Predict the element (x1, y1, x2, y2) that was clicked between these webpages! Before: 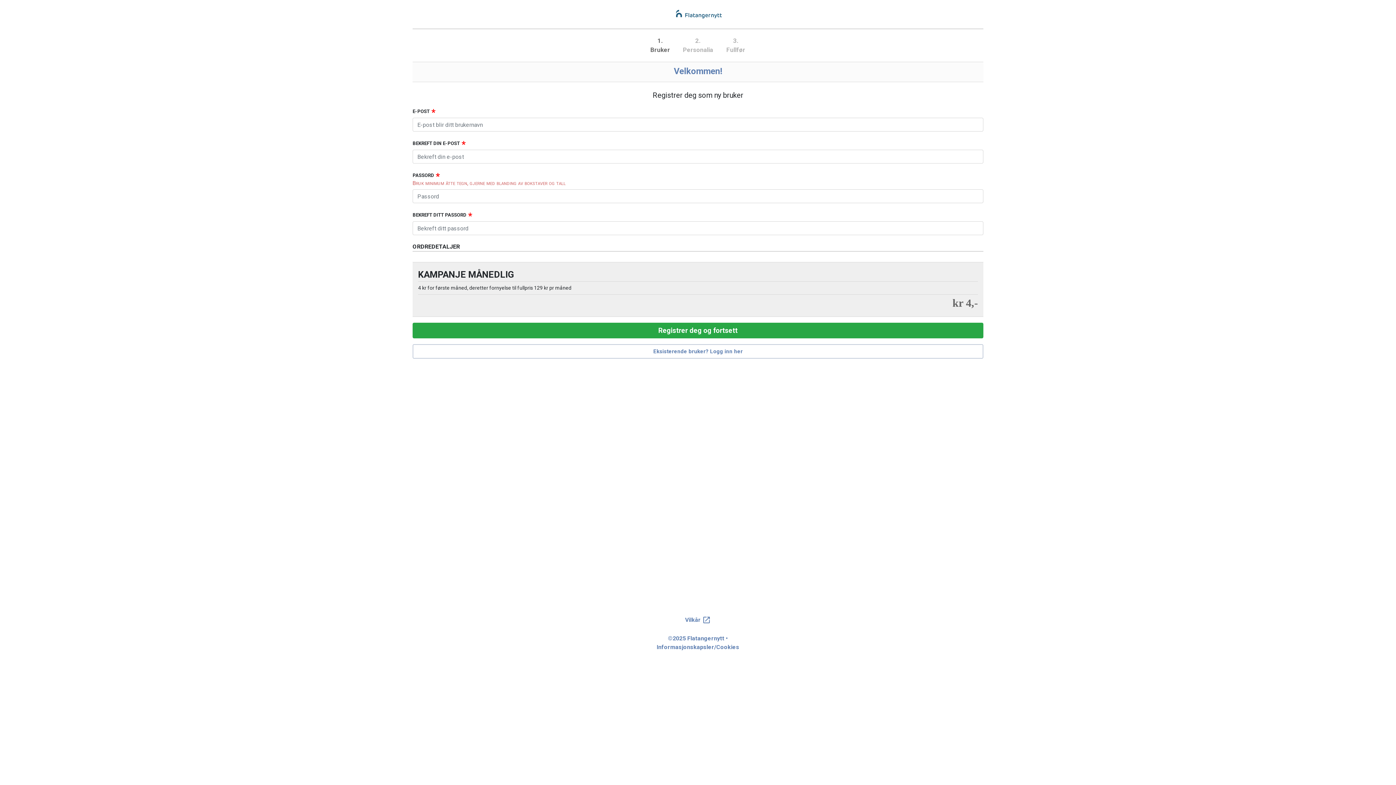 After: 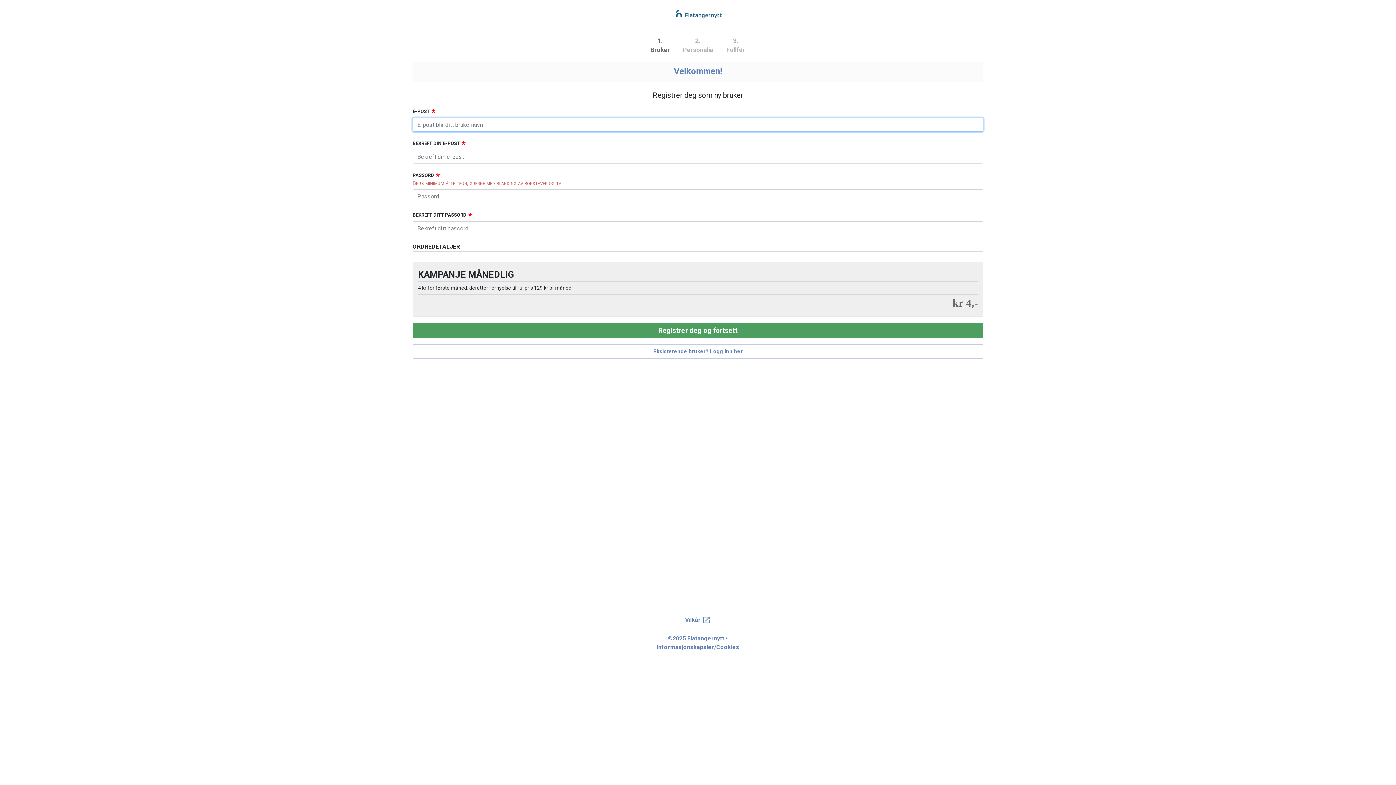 Action: label: Registrer deg og fortsett bbox: (412, 322, 983, 338)